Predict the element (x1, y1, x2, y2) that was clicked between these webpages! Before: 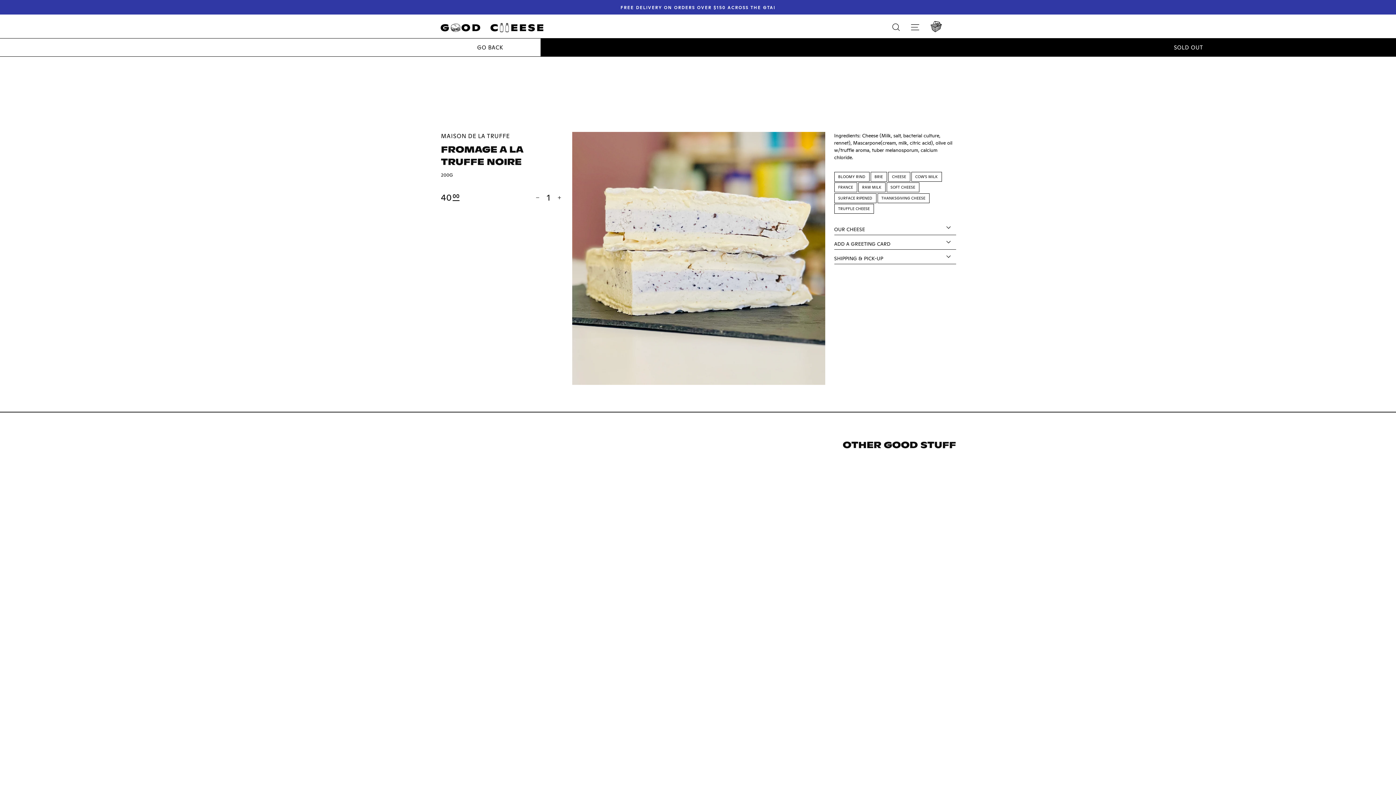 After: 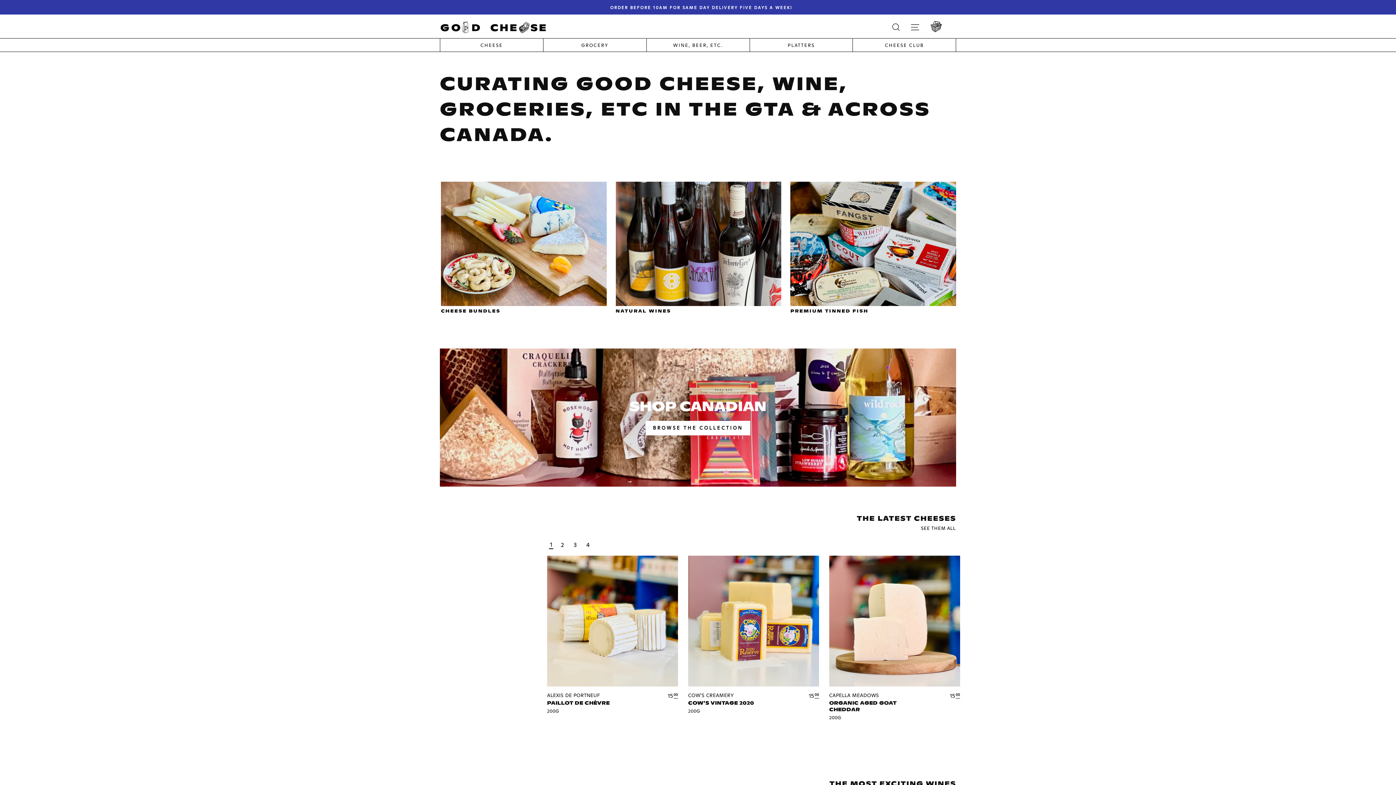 Action: bbox: (440, 20, 549, 34)